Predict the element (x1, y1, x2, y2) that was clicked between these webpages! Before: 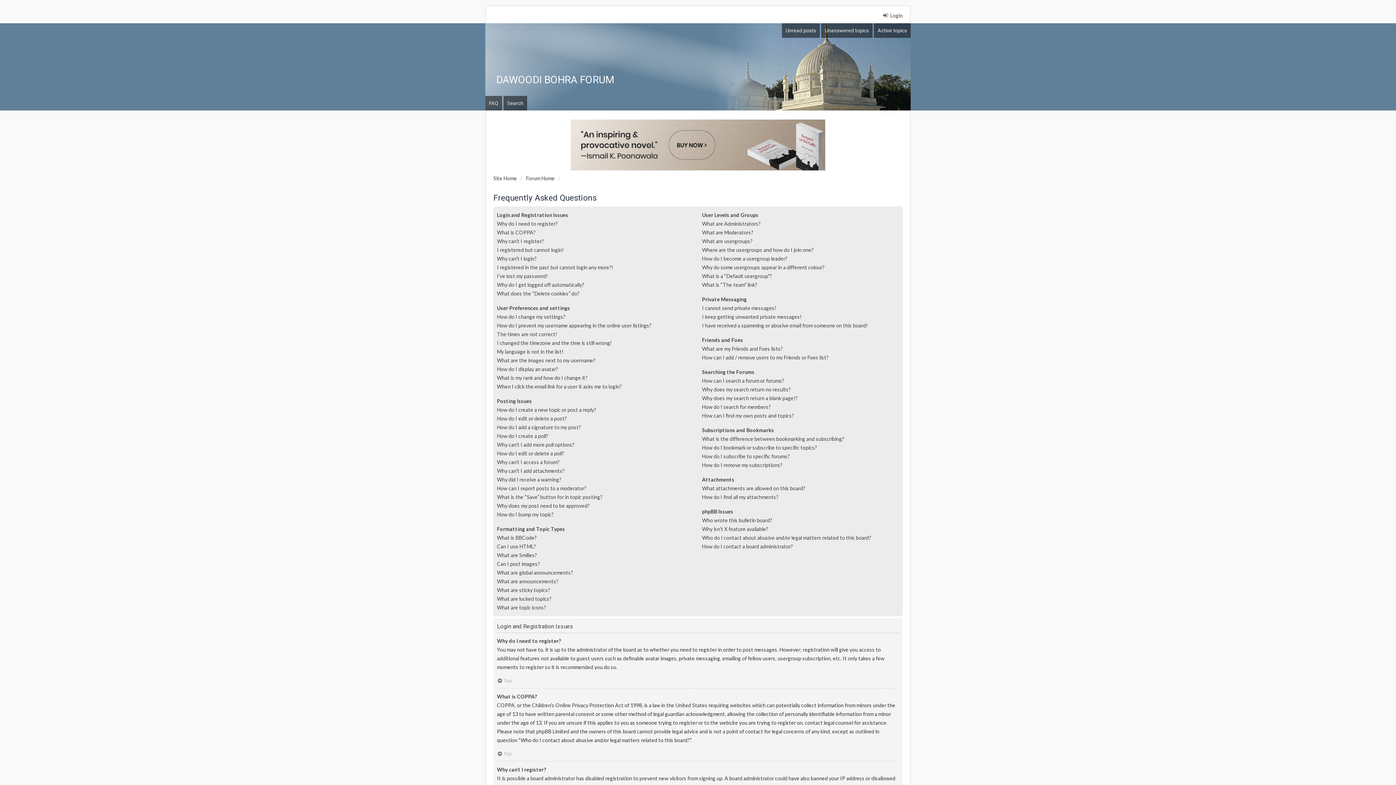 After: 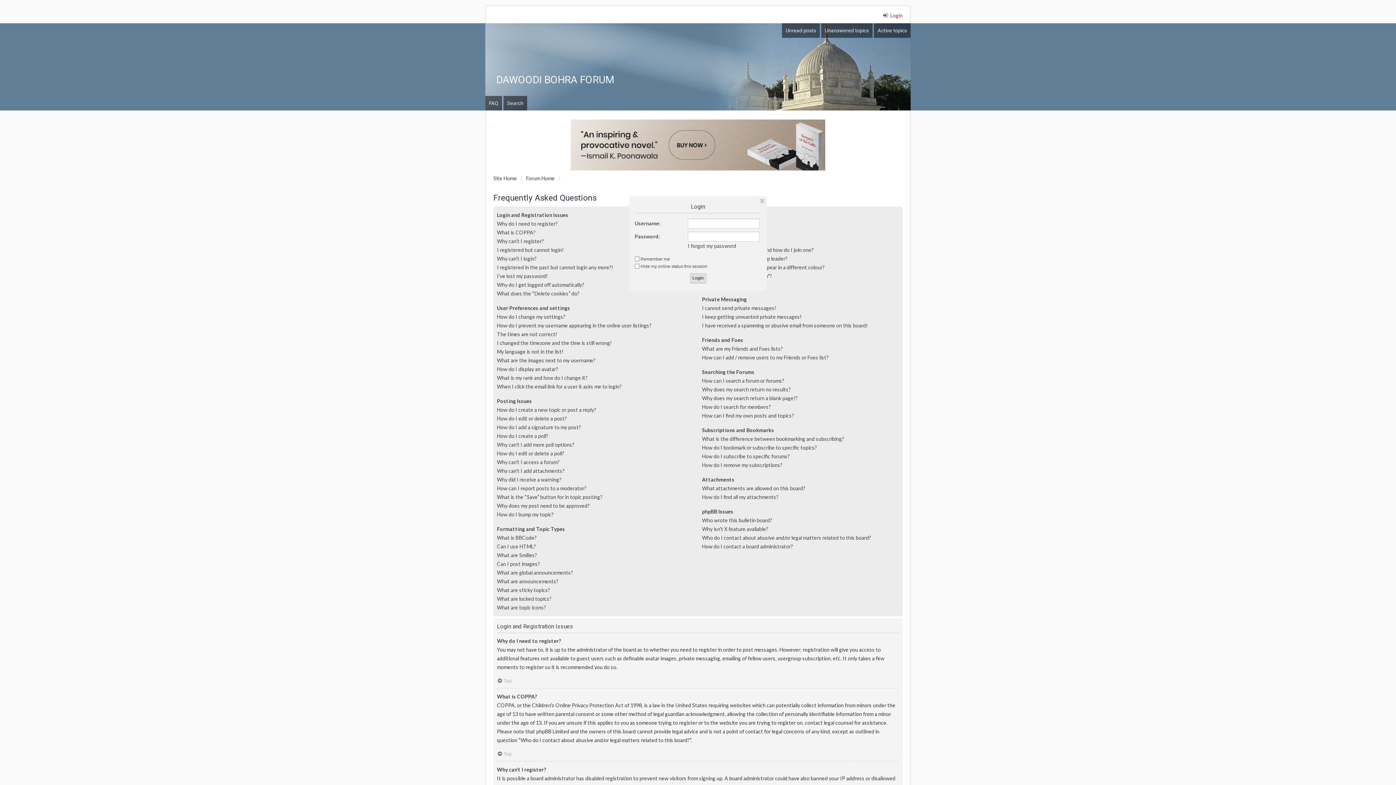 Action: label: Login bbox: (883, 11, 902, 20)